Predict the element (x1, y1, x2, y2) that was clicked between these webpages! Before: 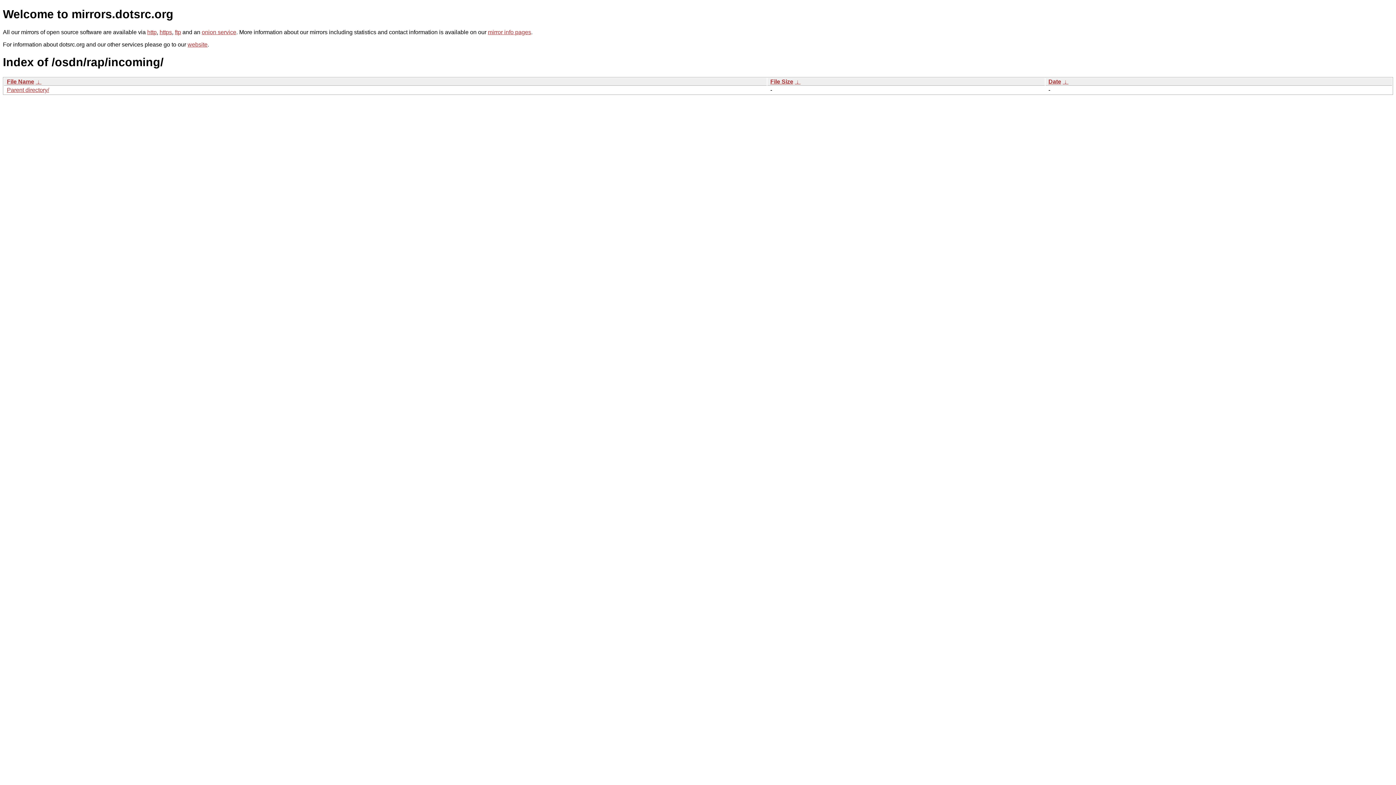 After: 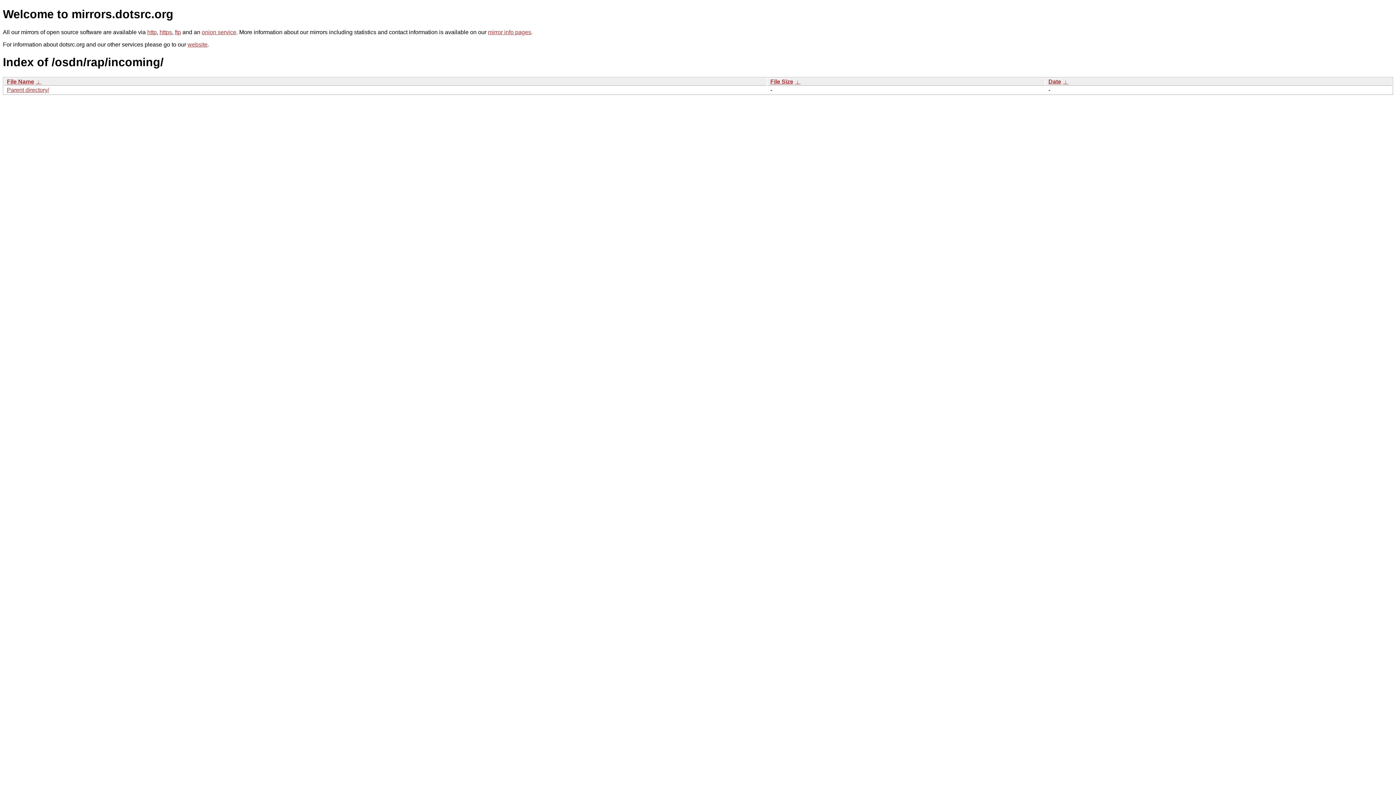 Action: label: File Size bbox: (770, 78, 793, 84)